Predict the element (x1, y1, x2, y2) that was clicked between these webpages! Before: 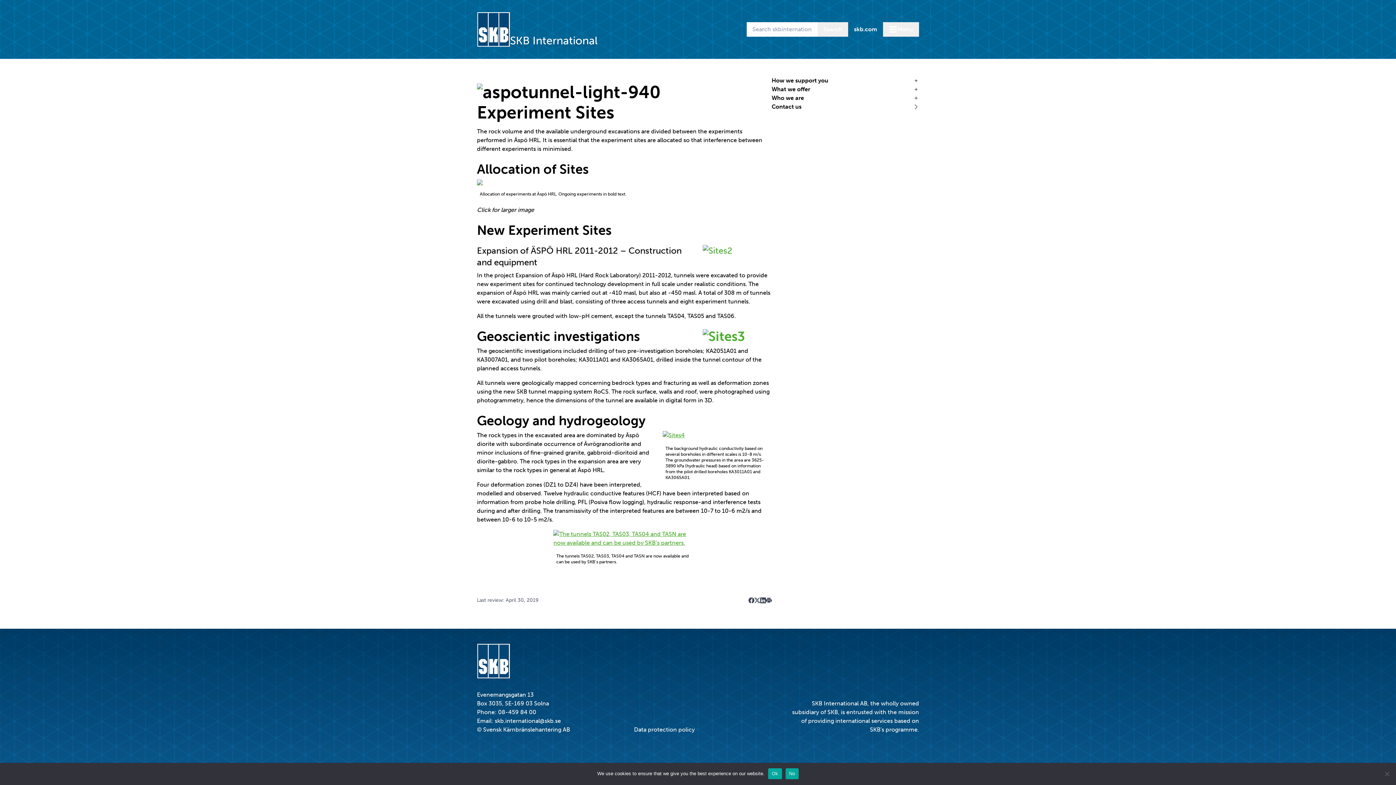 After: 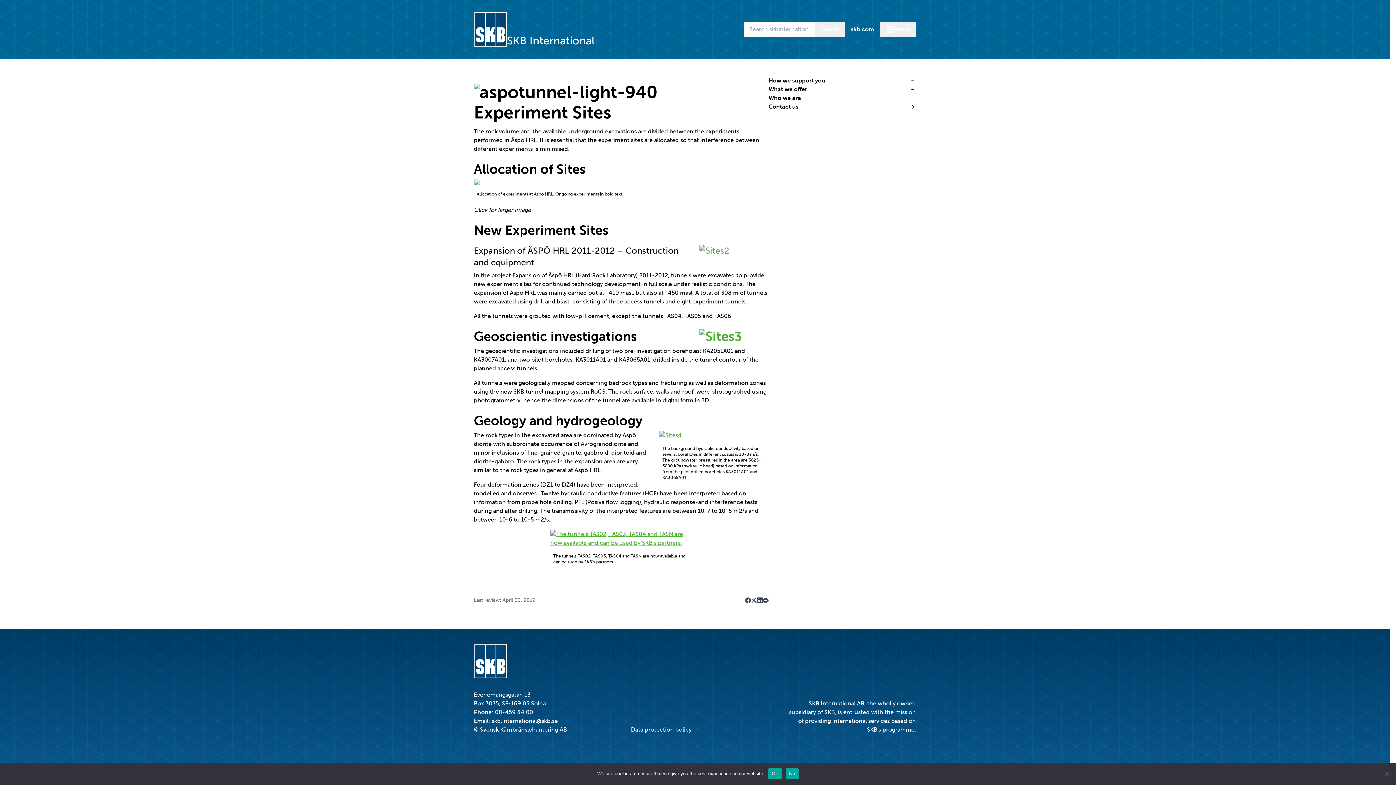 Action: bbox: (662, 431, 771, 442)